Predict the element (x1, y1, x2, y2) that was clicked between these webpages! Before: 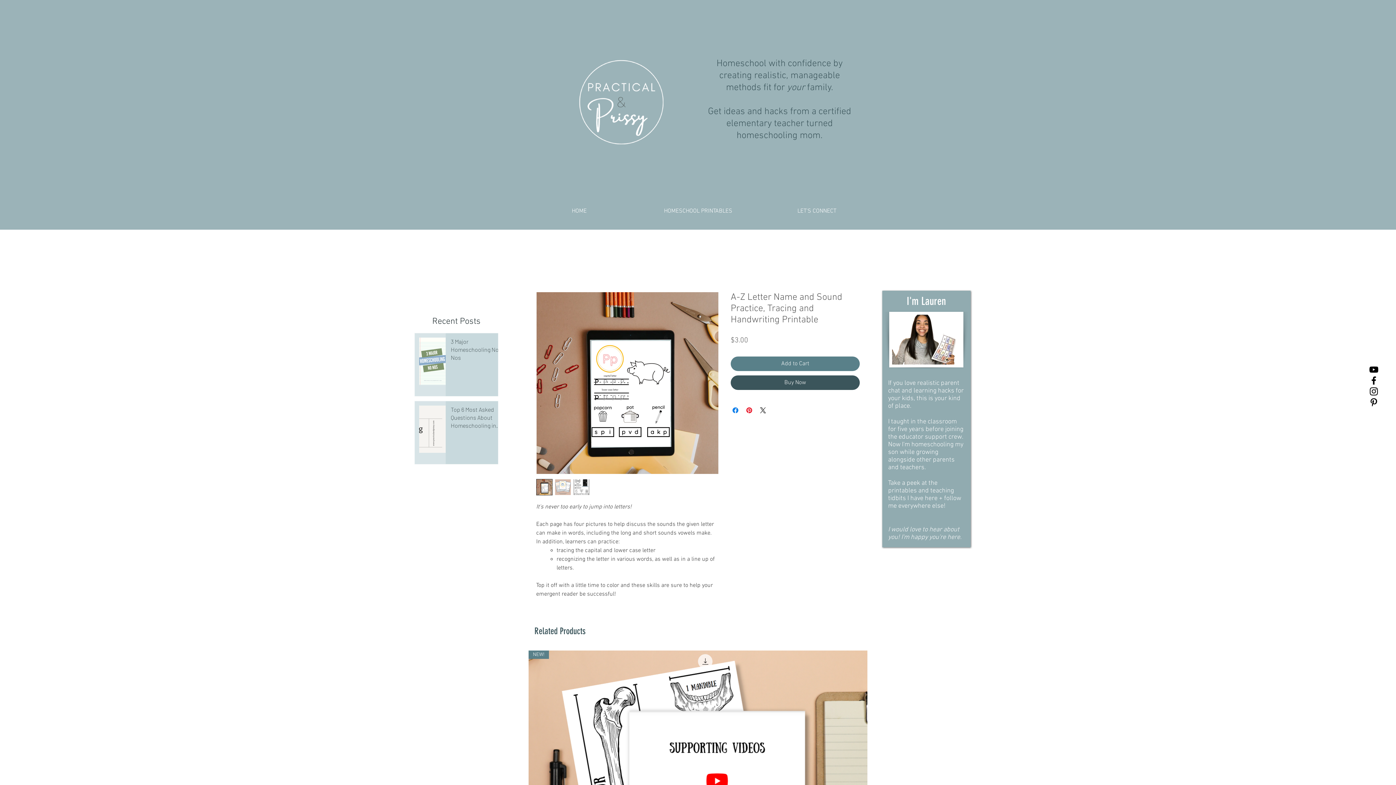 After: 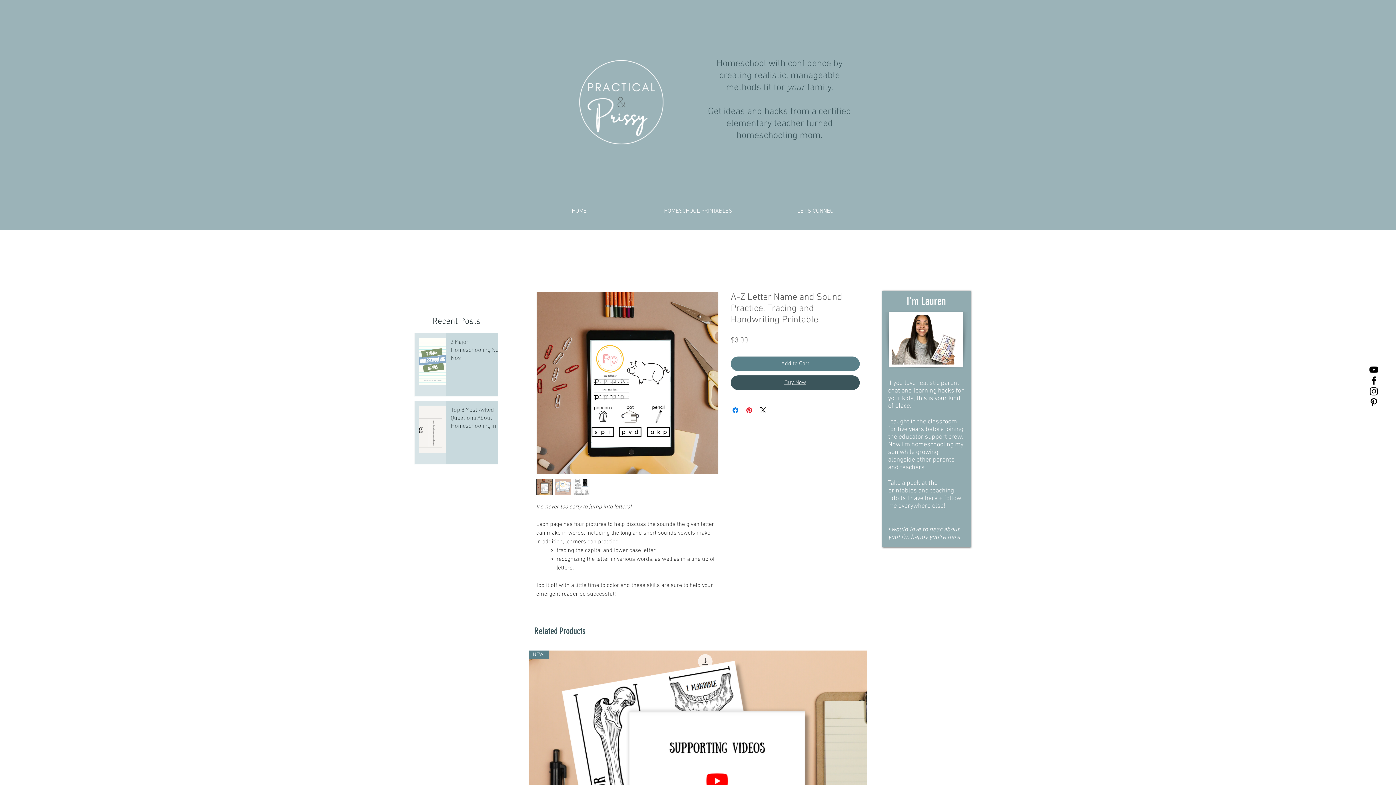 Action: bbox: (730, 375, 860, 390) label: Buy Now